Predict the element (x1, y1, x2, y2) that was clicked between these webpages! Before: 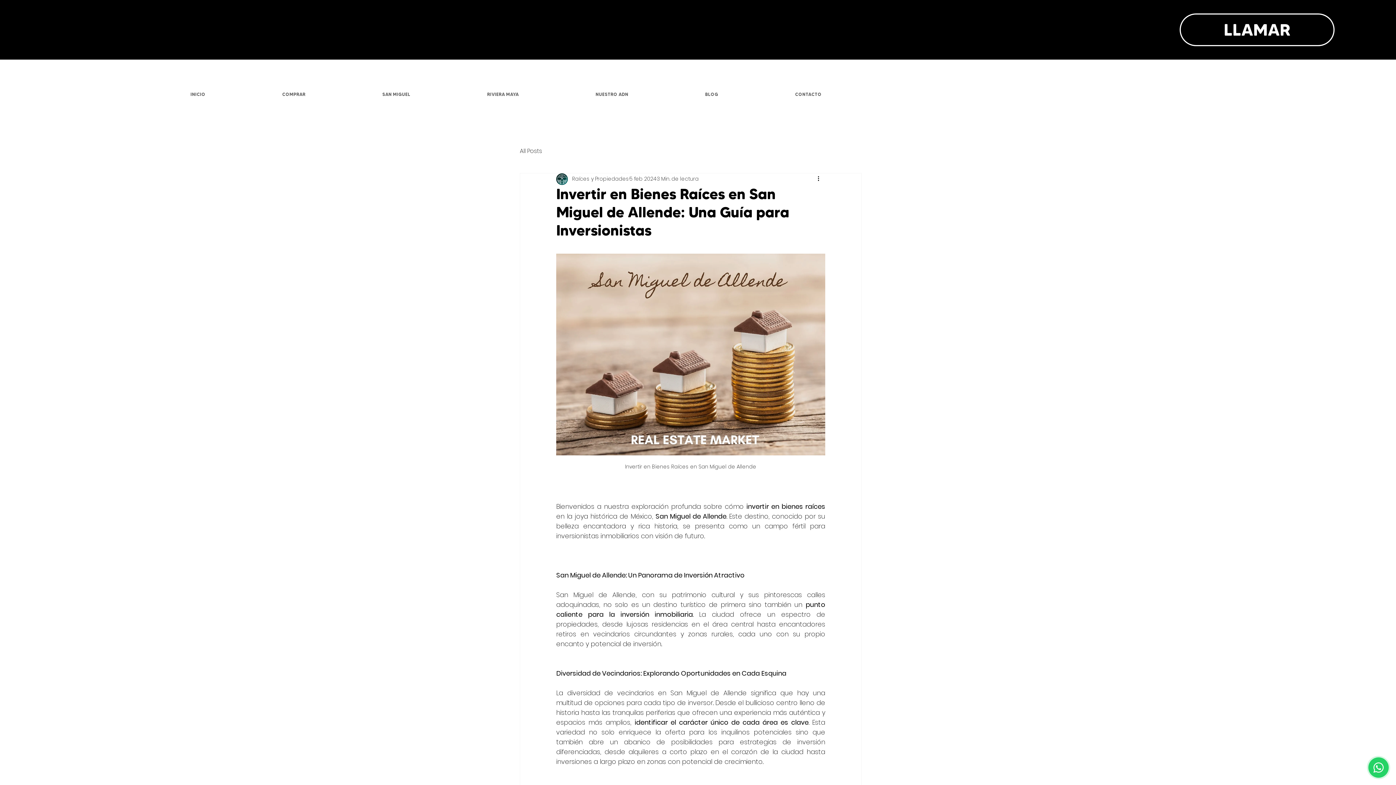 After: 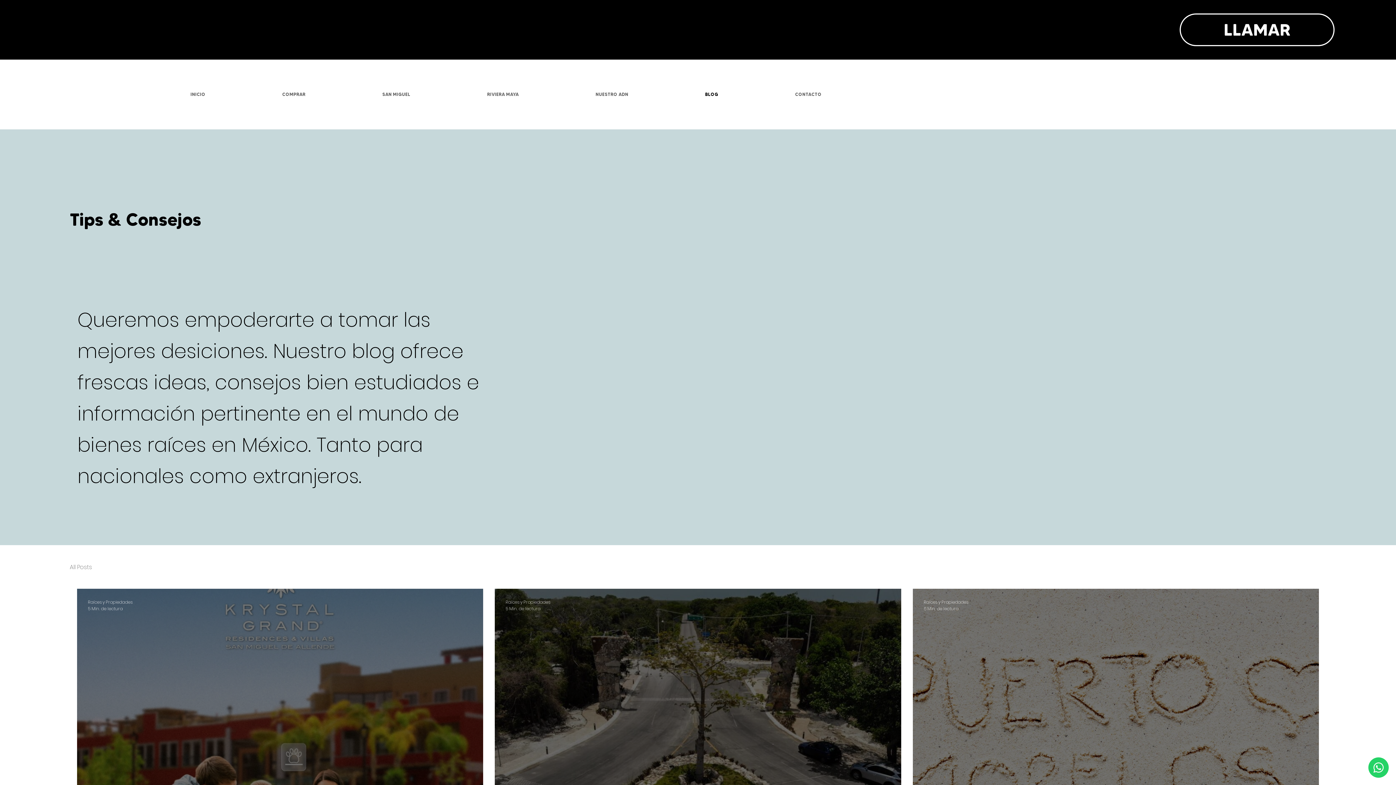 Action: bbox: (668, 88, 755, 100) label: BLOG